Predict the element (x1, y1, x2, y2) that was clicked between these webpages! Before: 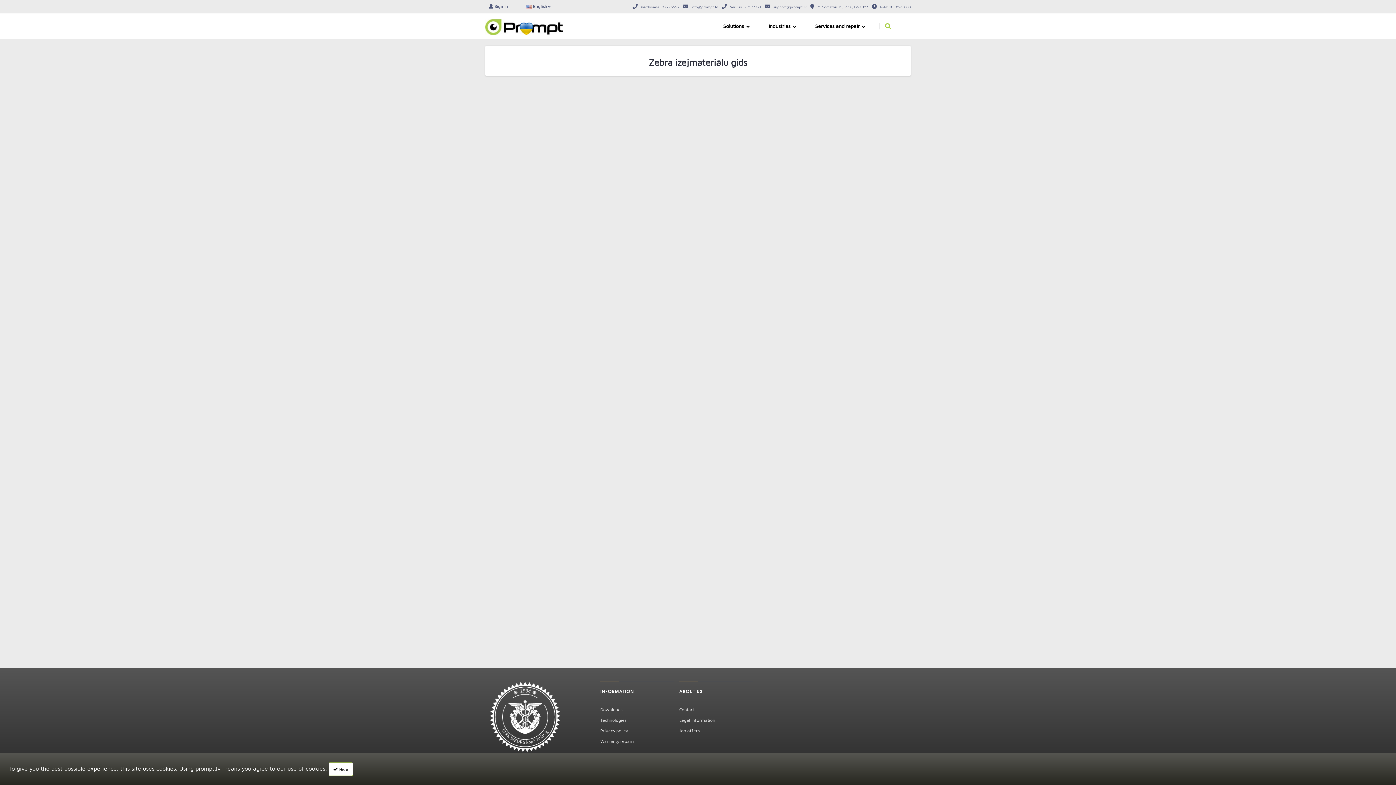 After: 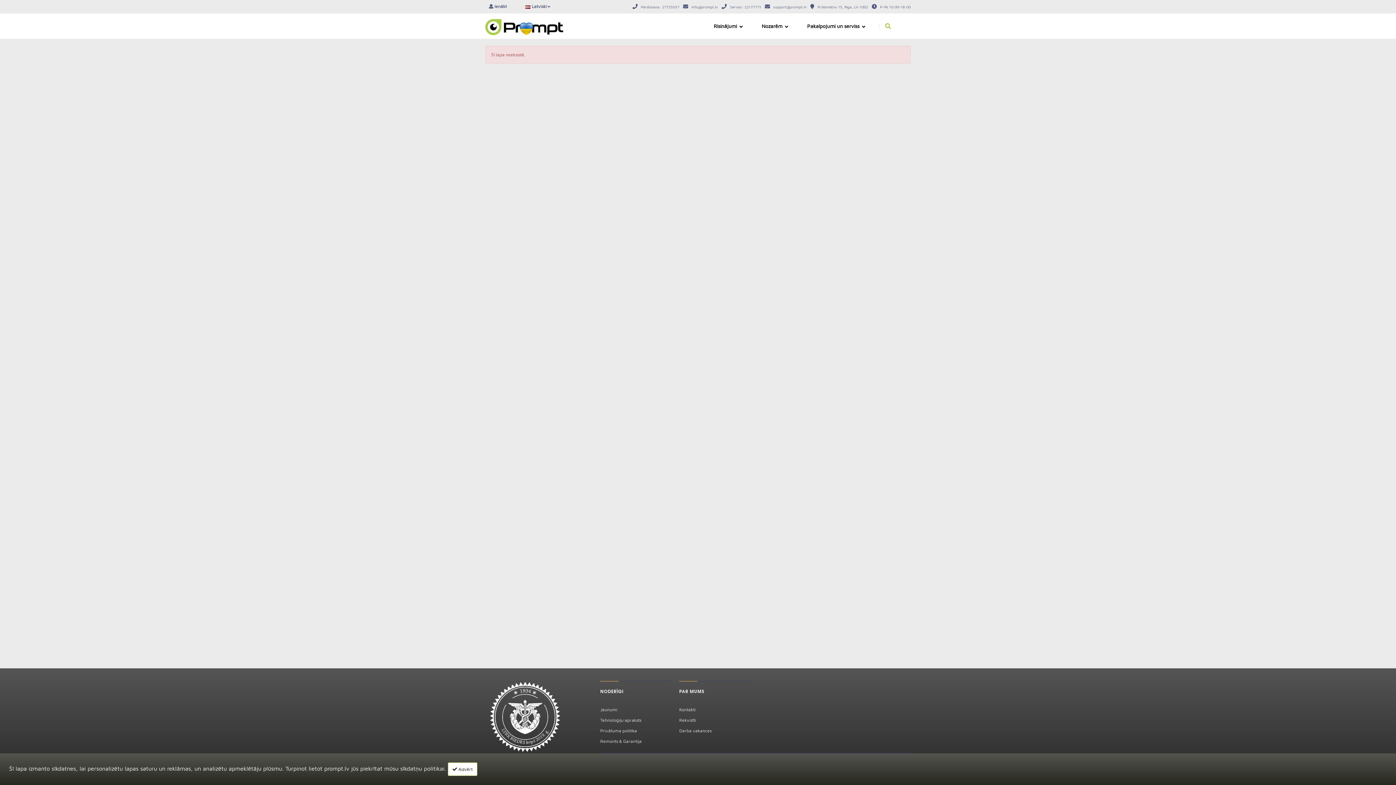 Action: bbox: (600, 707, 622, 712) label: Downloads